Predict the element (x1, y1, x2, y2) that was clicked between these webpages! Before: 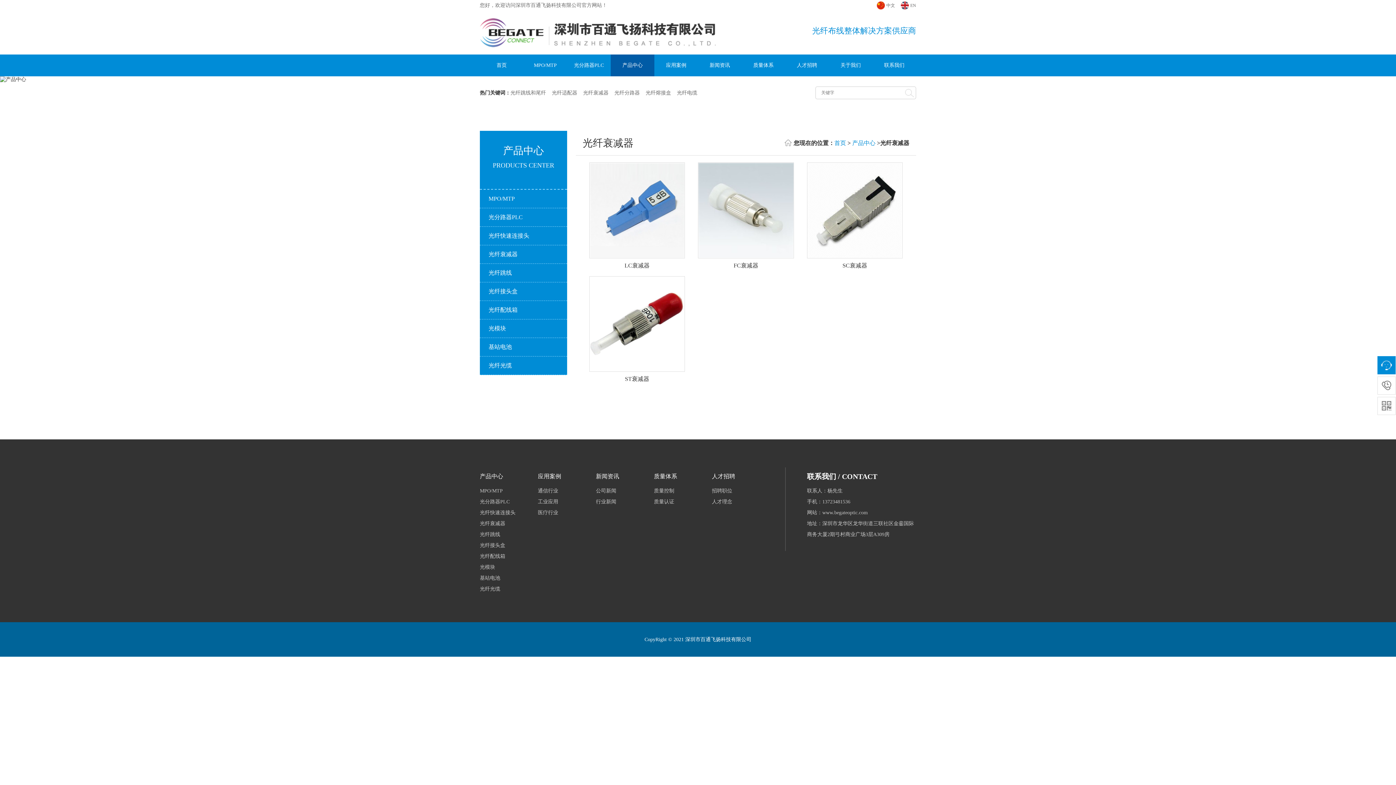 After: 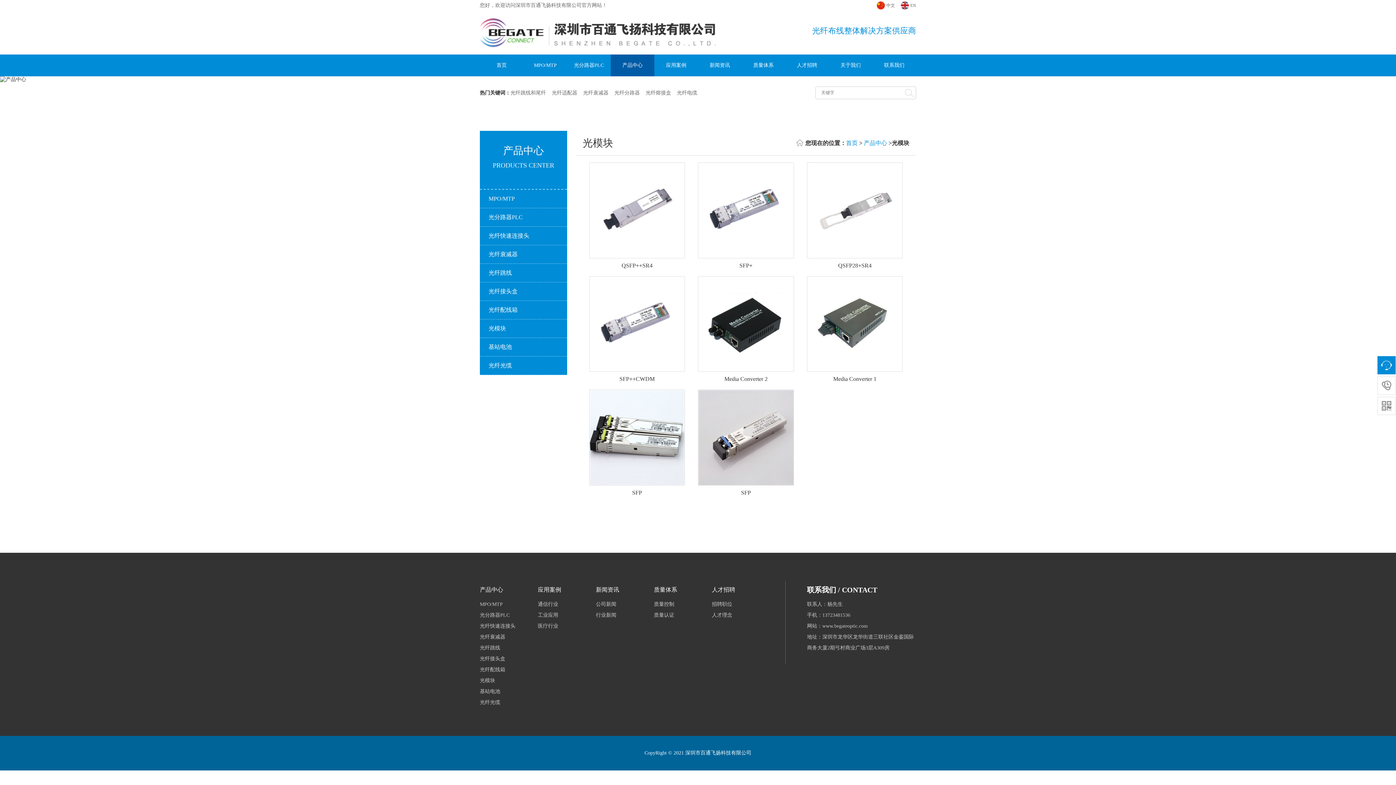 Action: label: 光模块 bbox: (480, 319, 567, 338)